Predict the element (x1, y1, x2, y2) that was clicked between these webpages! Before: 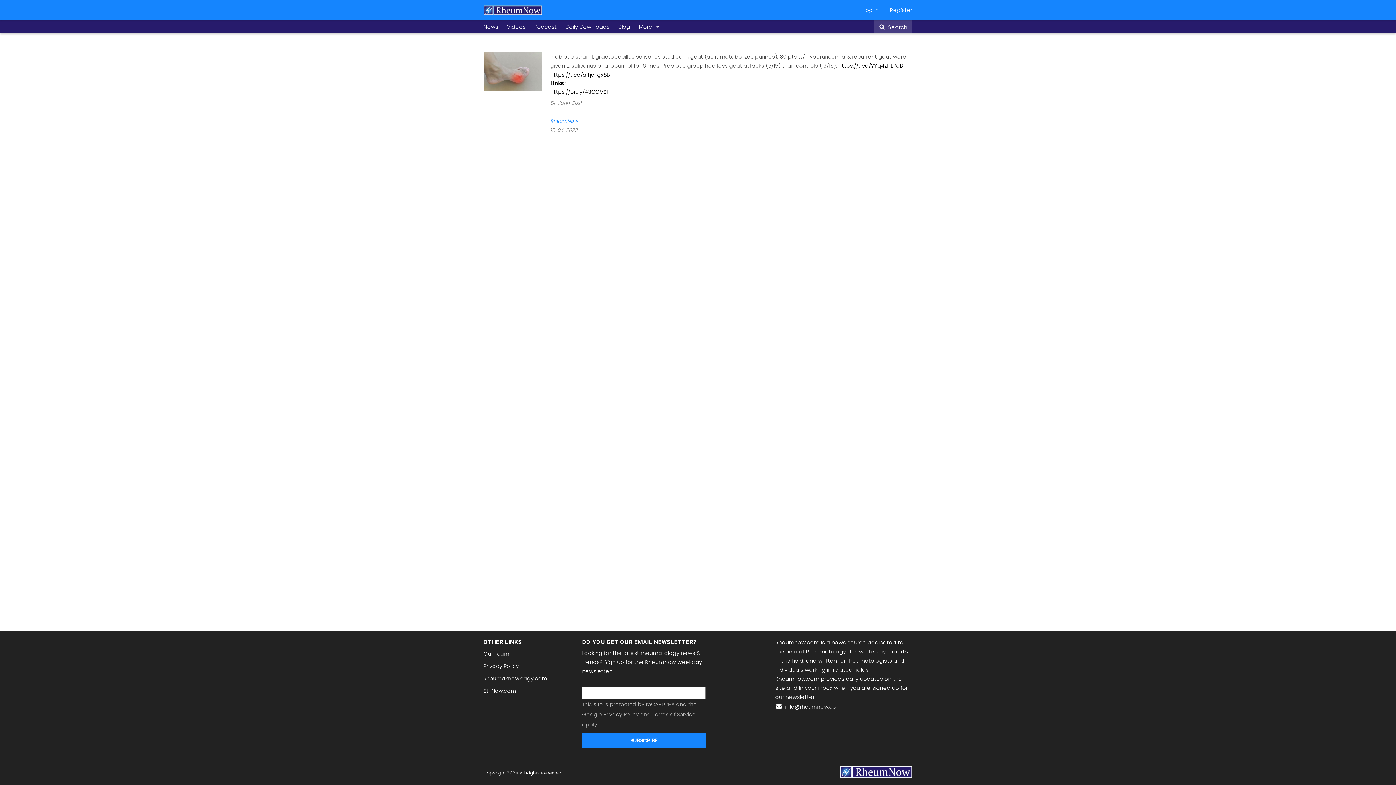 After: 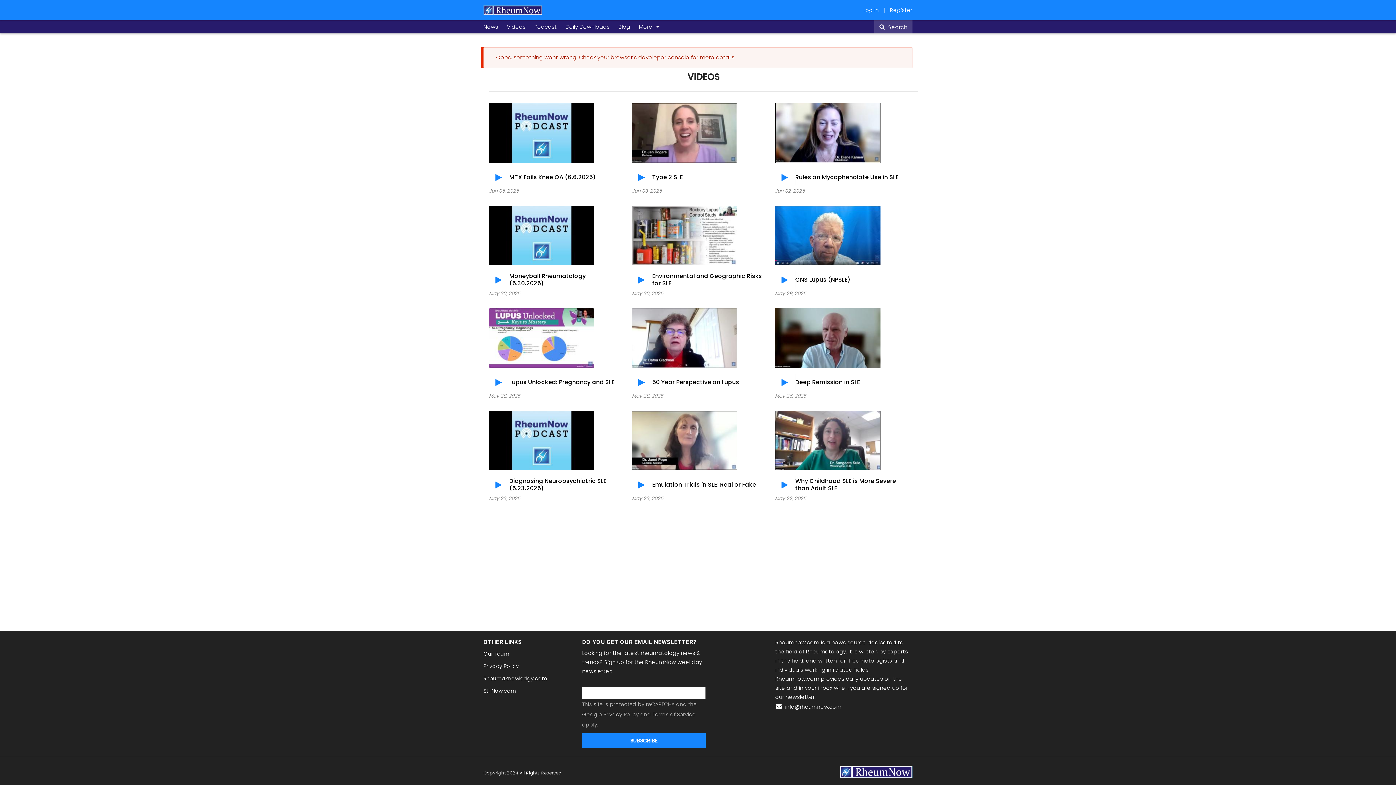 Action: label: Videos bbox: (507, 23, 525, 30)